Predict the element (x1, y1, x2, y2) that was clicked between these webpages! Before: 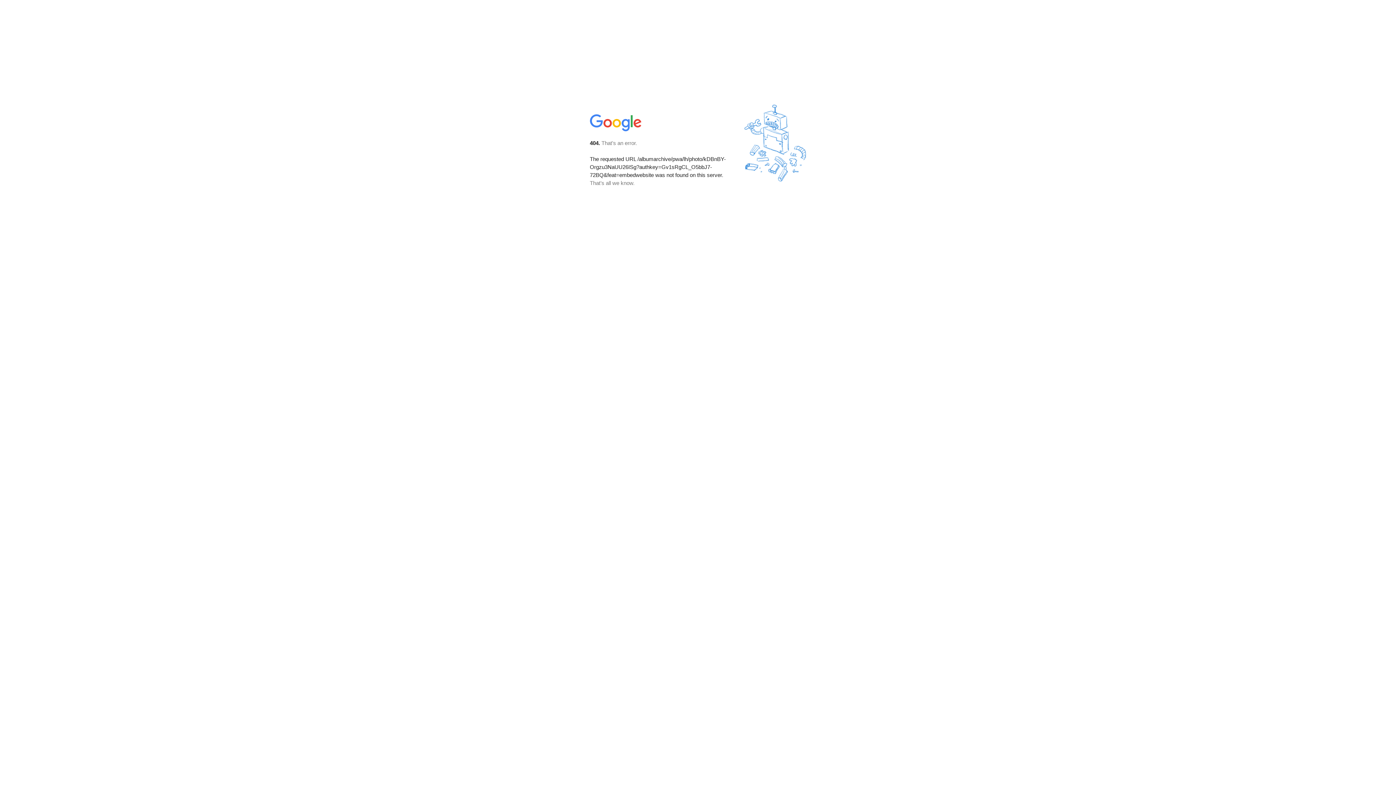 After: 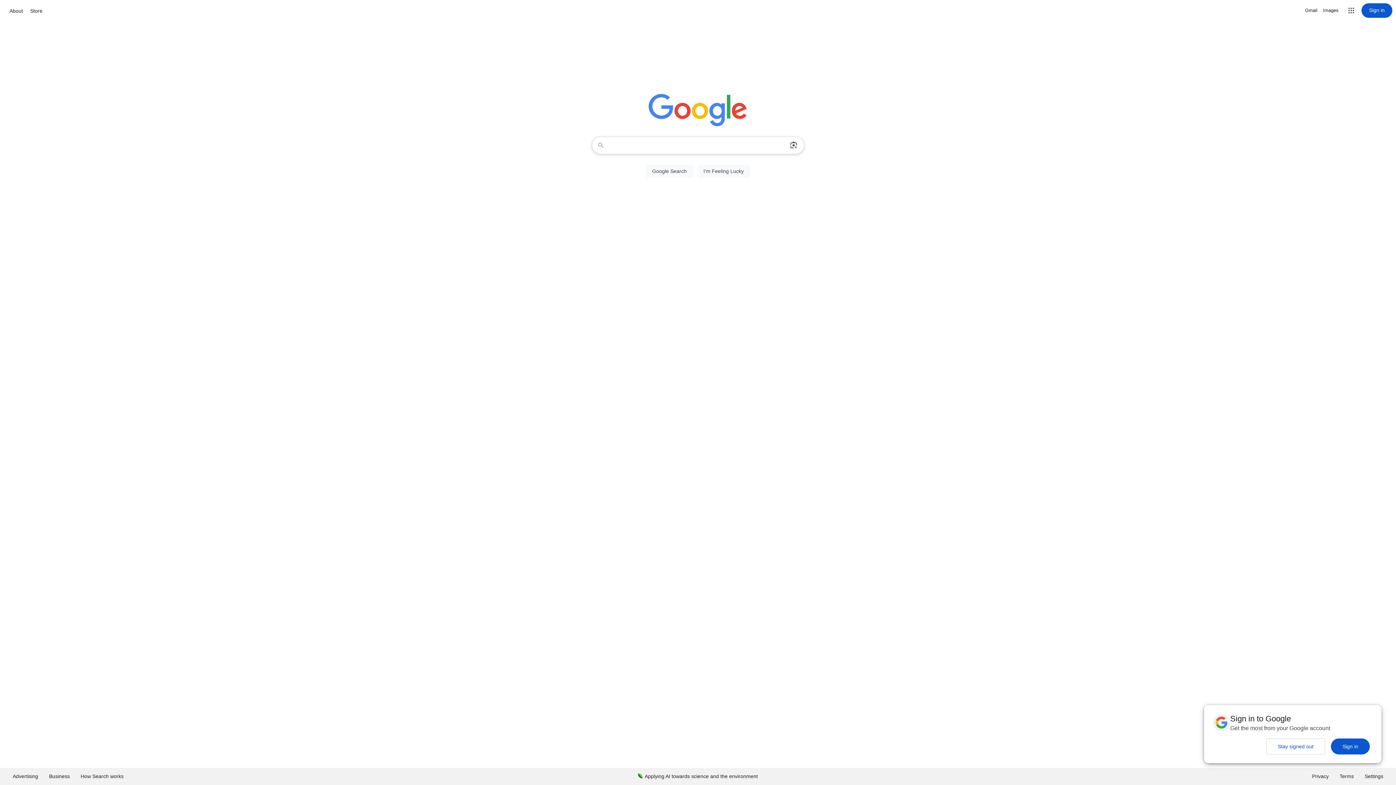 Action: bbox: (590, 127, 642, 134)